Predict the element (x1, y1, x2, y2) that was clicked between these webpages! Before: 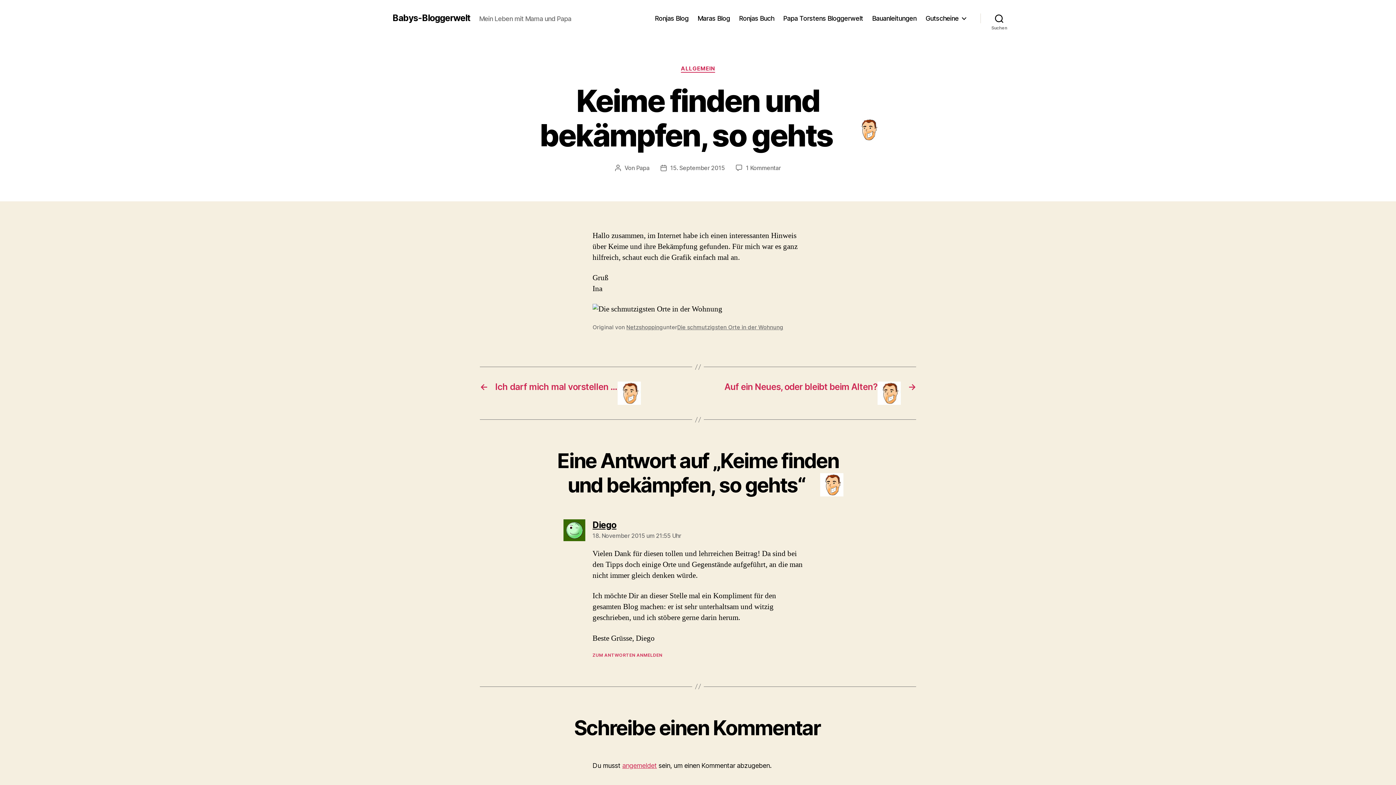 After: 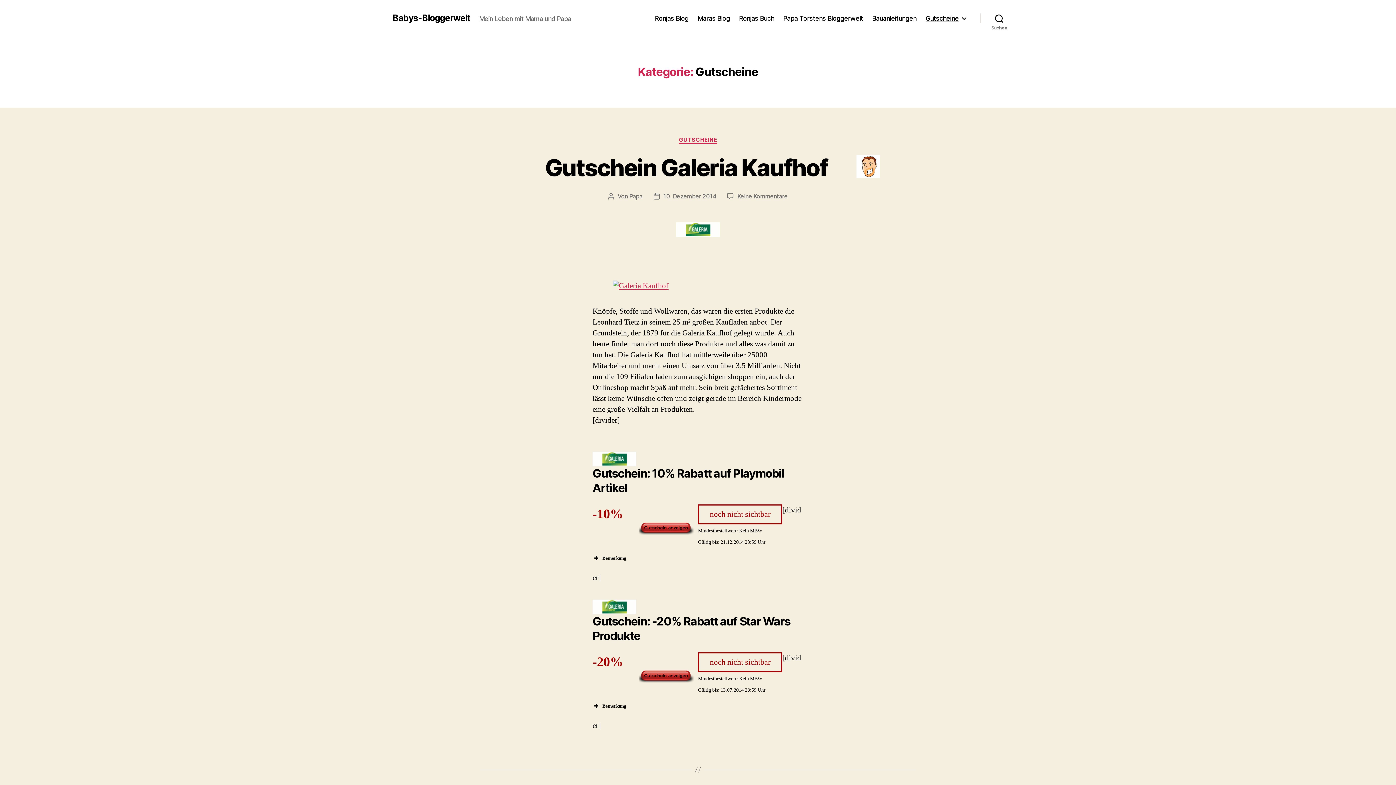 Action: label: Gutscheine bbox: (925, 14, 966, 22)